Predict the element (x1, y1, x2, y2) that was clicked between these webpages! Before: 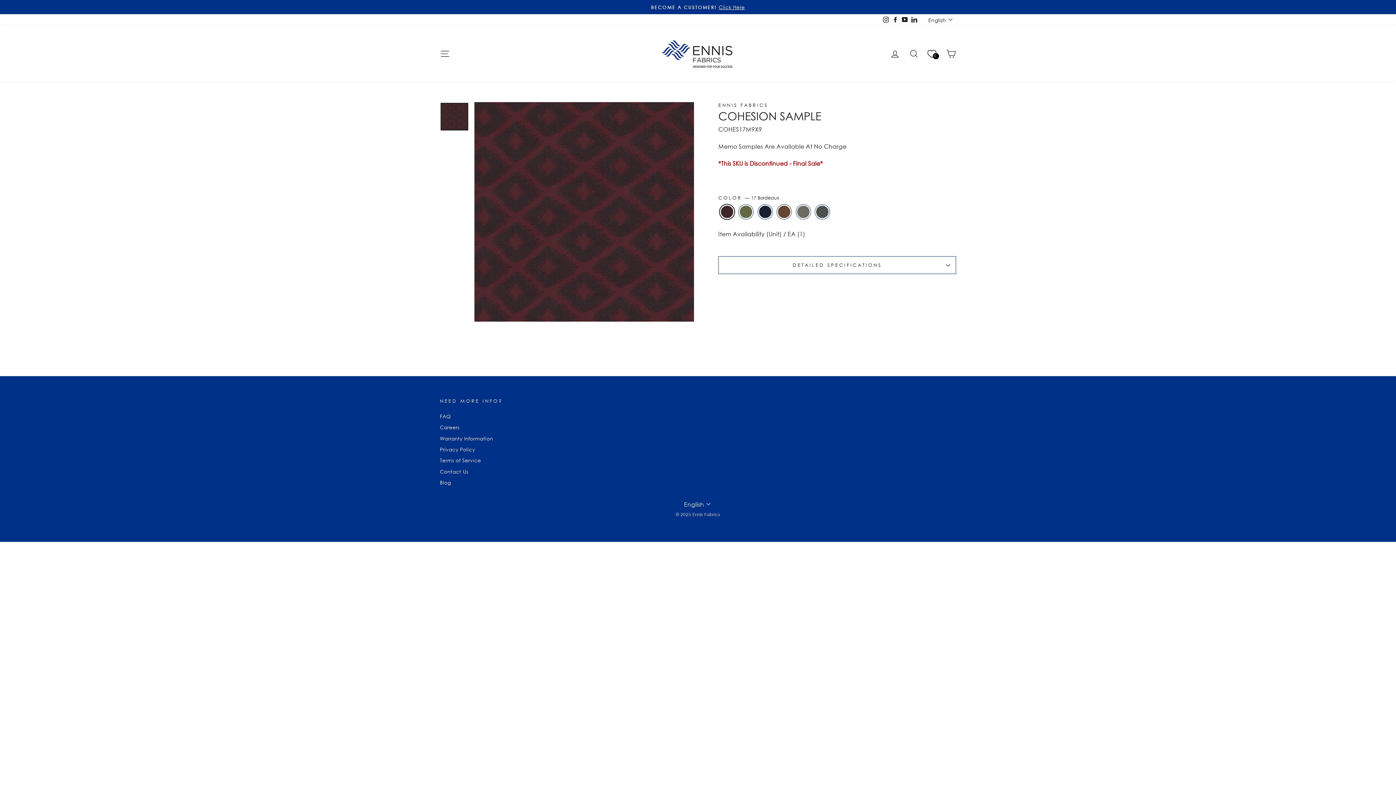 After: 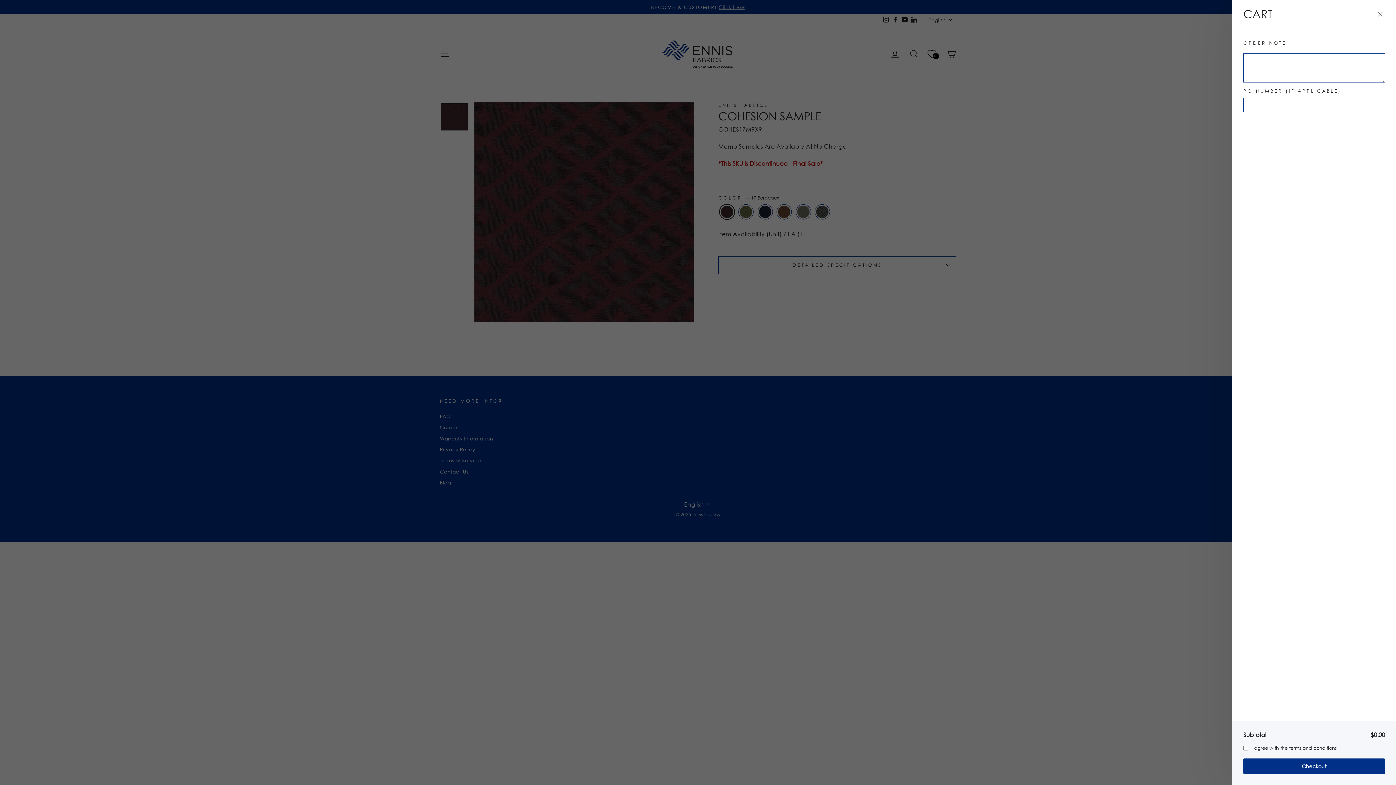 Action: bbox: (941, 45, 960, 61) label: CART